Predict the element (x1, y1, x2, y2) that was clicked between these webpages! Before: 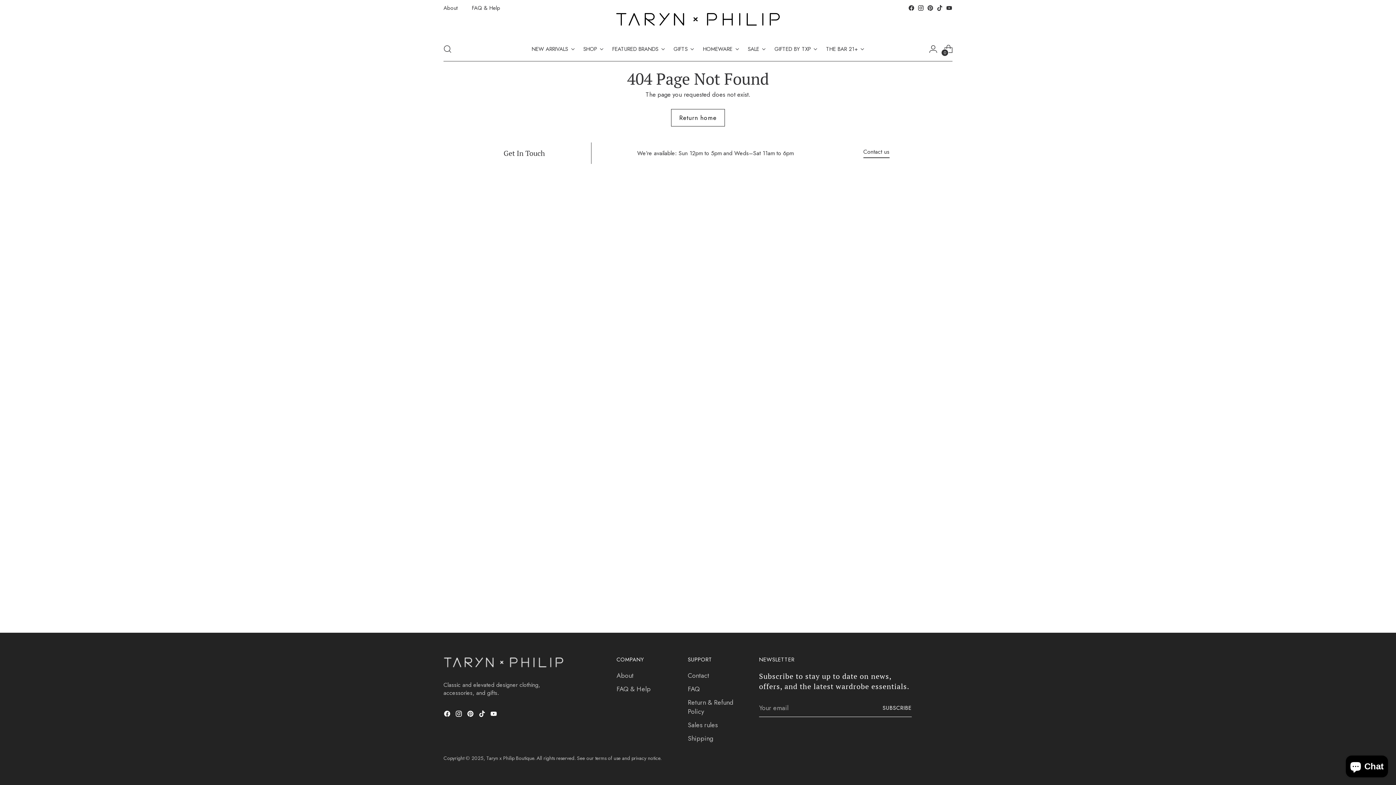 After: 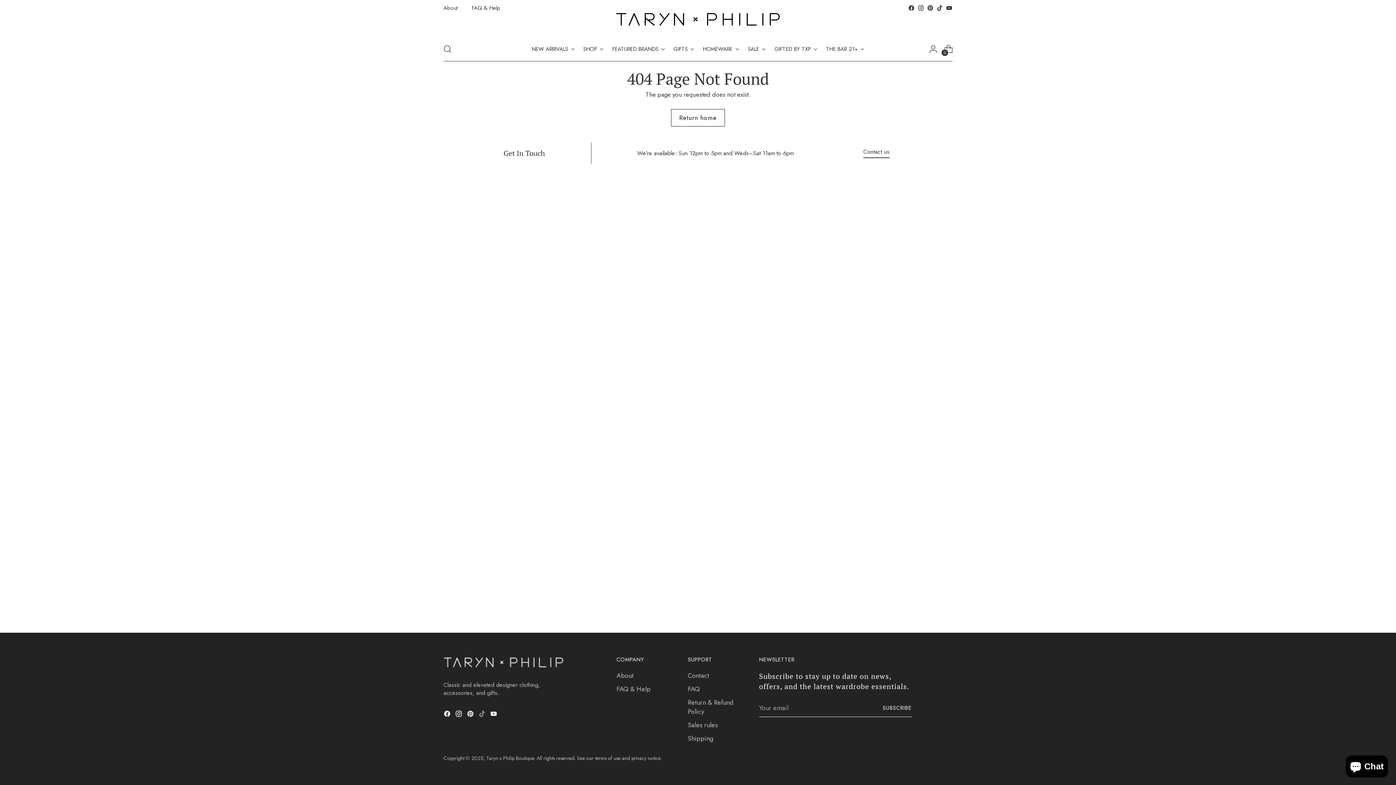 Action: bbox: (478, 710, 487, 720)